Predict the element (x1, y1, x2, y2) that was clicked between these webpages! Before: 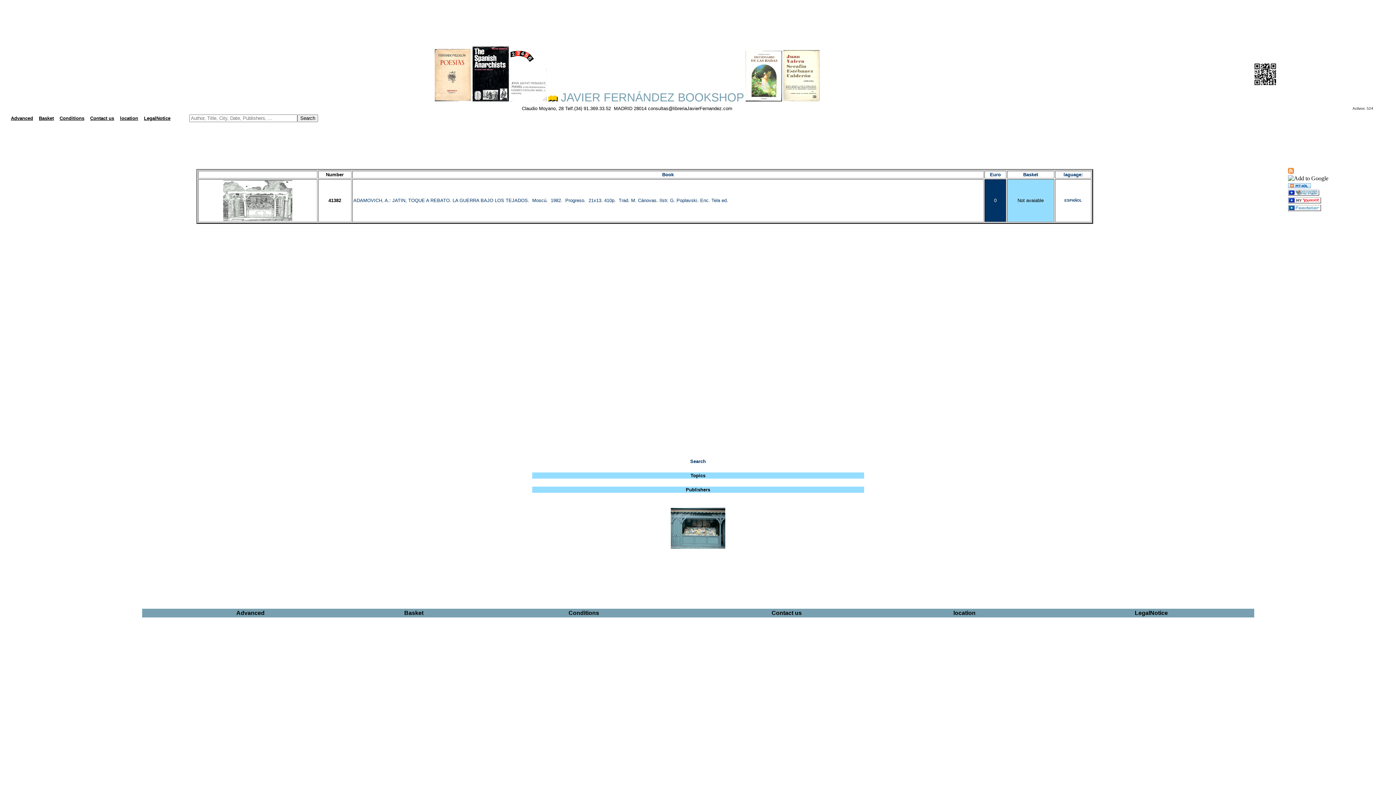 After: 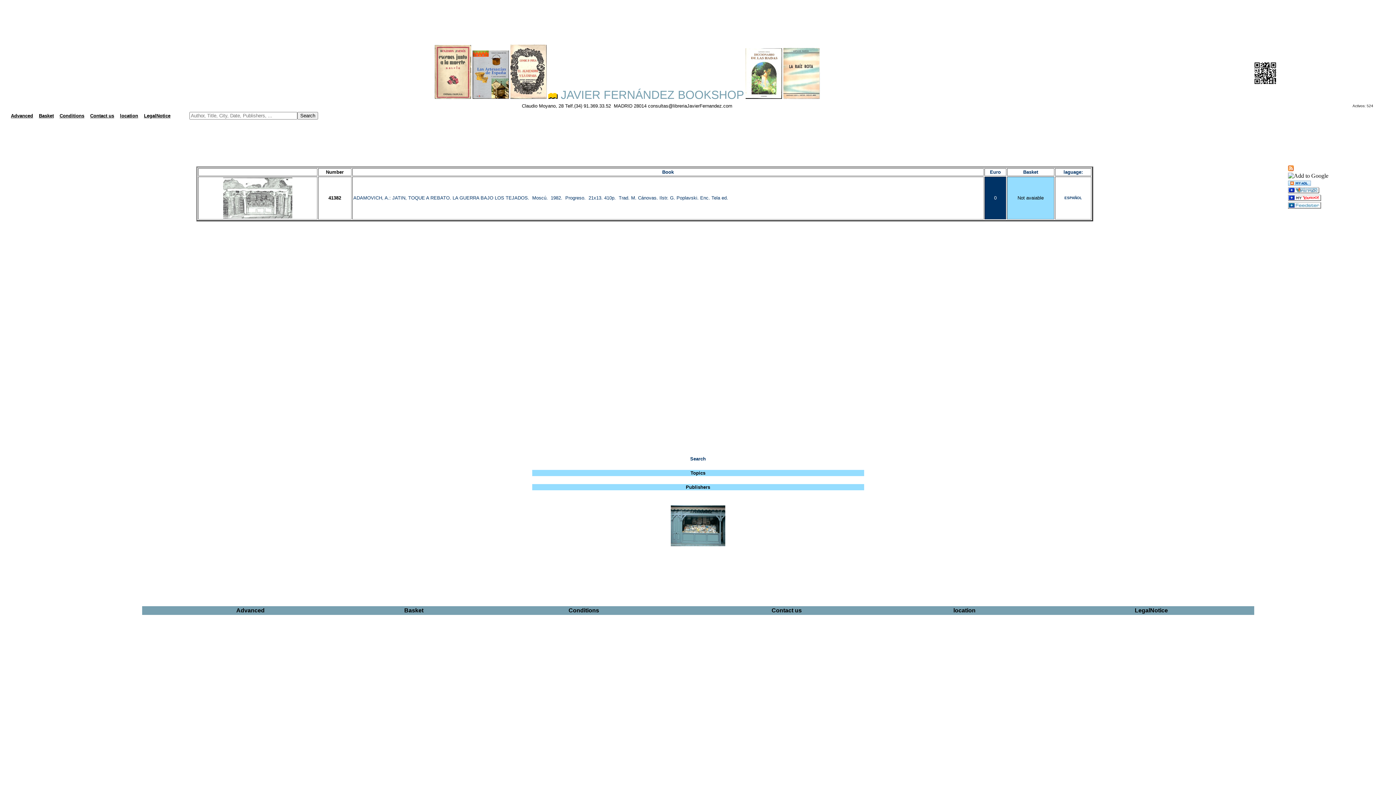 Action: bbox: (1288, 168, 1294, 172)